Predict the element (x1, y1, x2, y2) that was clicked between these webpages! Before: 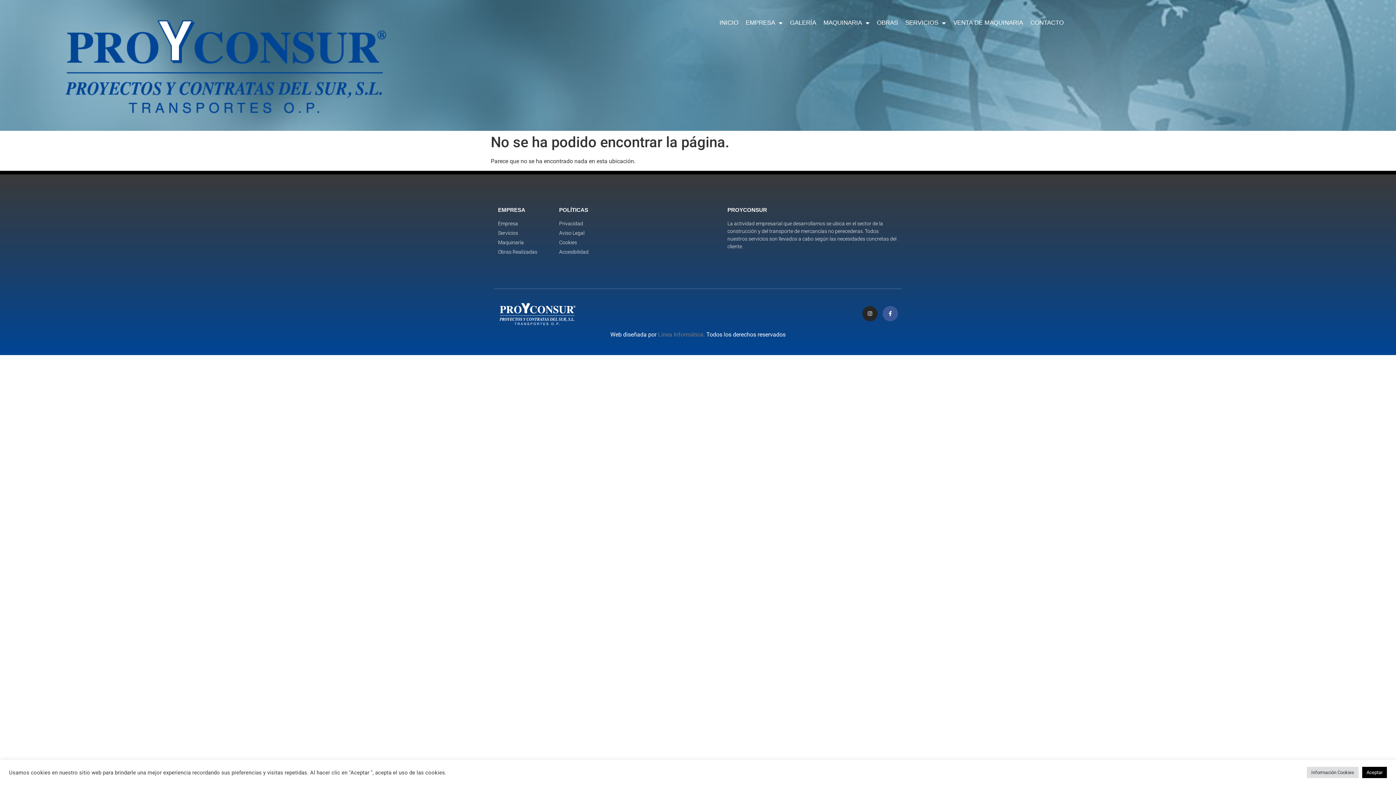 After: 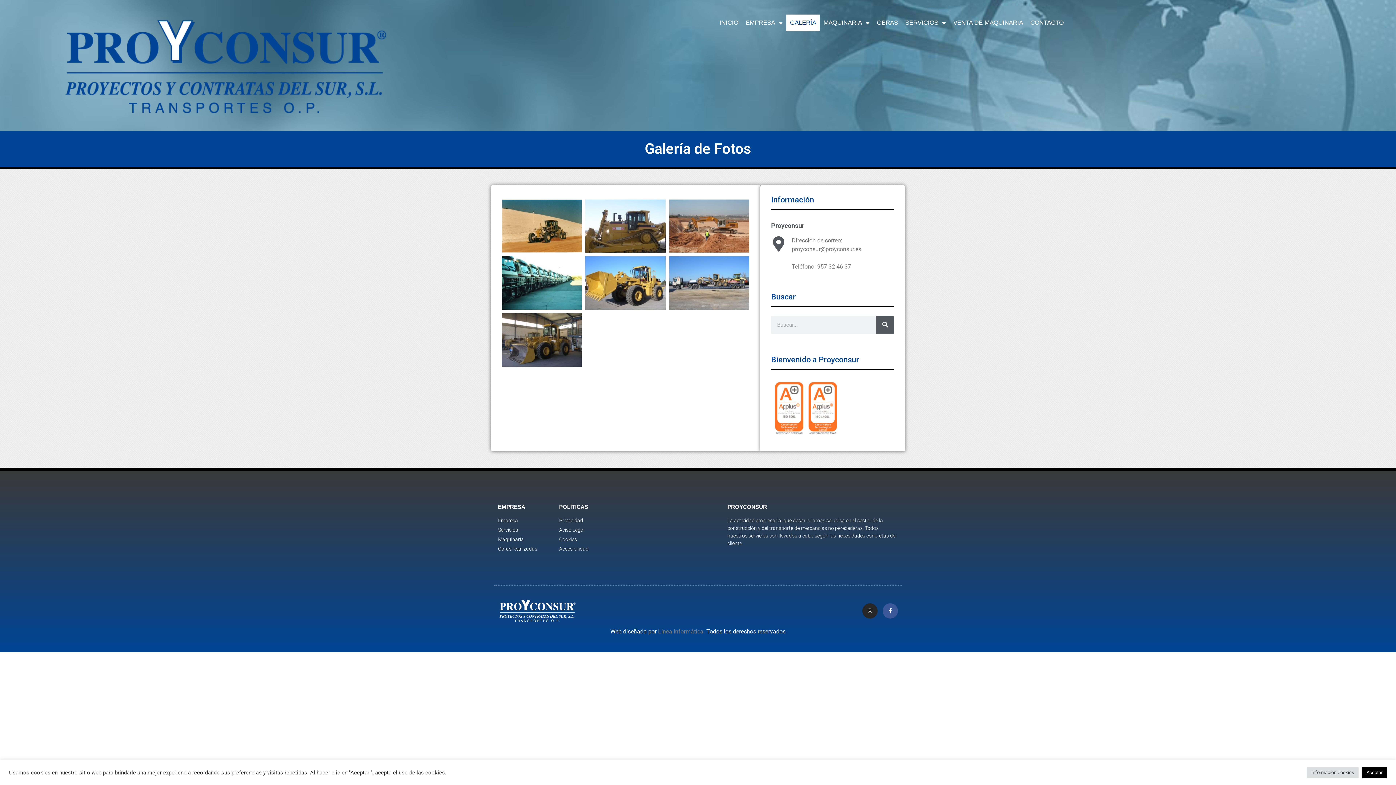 Action: bbox: (786, 14, 820, 31) label: GALERÍA